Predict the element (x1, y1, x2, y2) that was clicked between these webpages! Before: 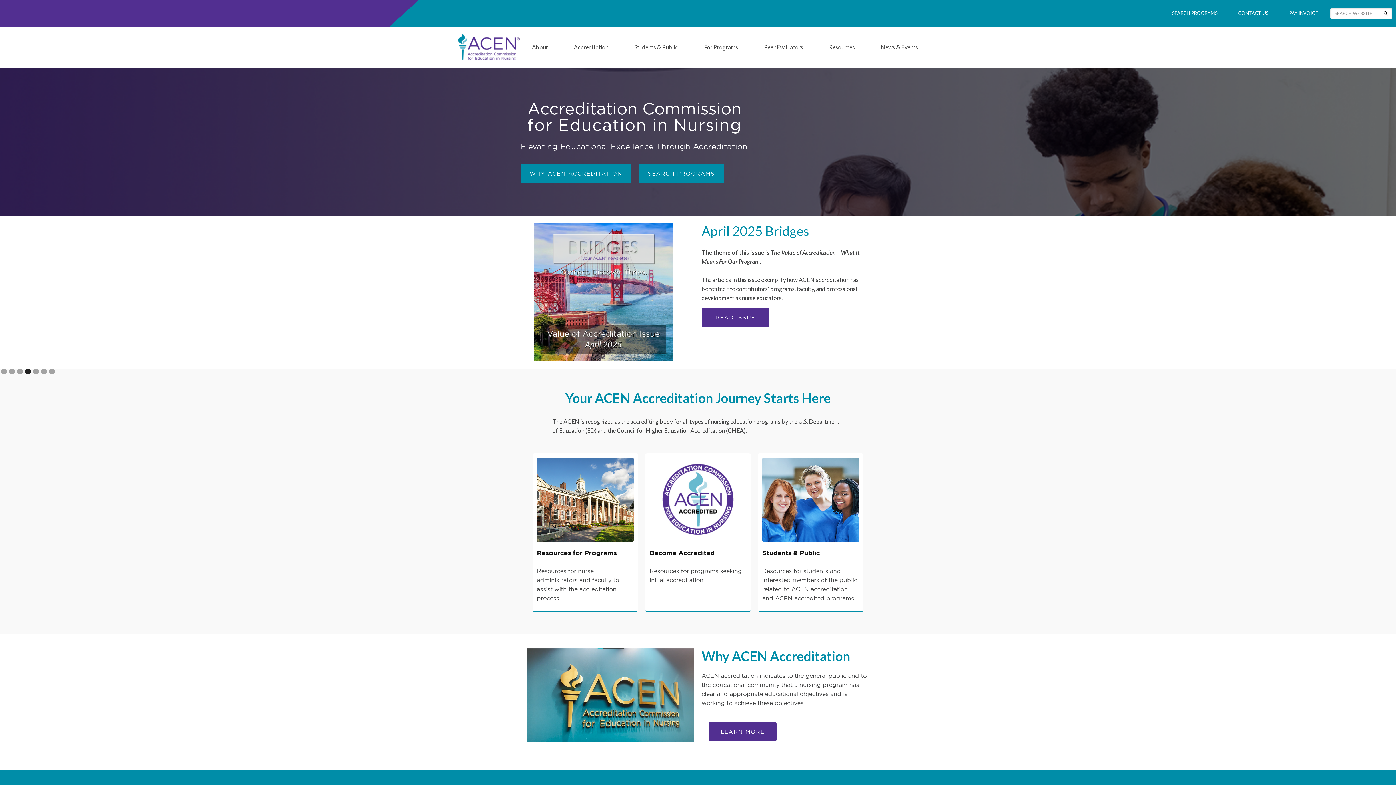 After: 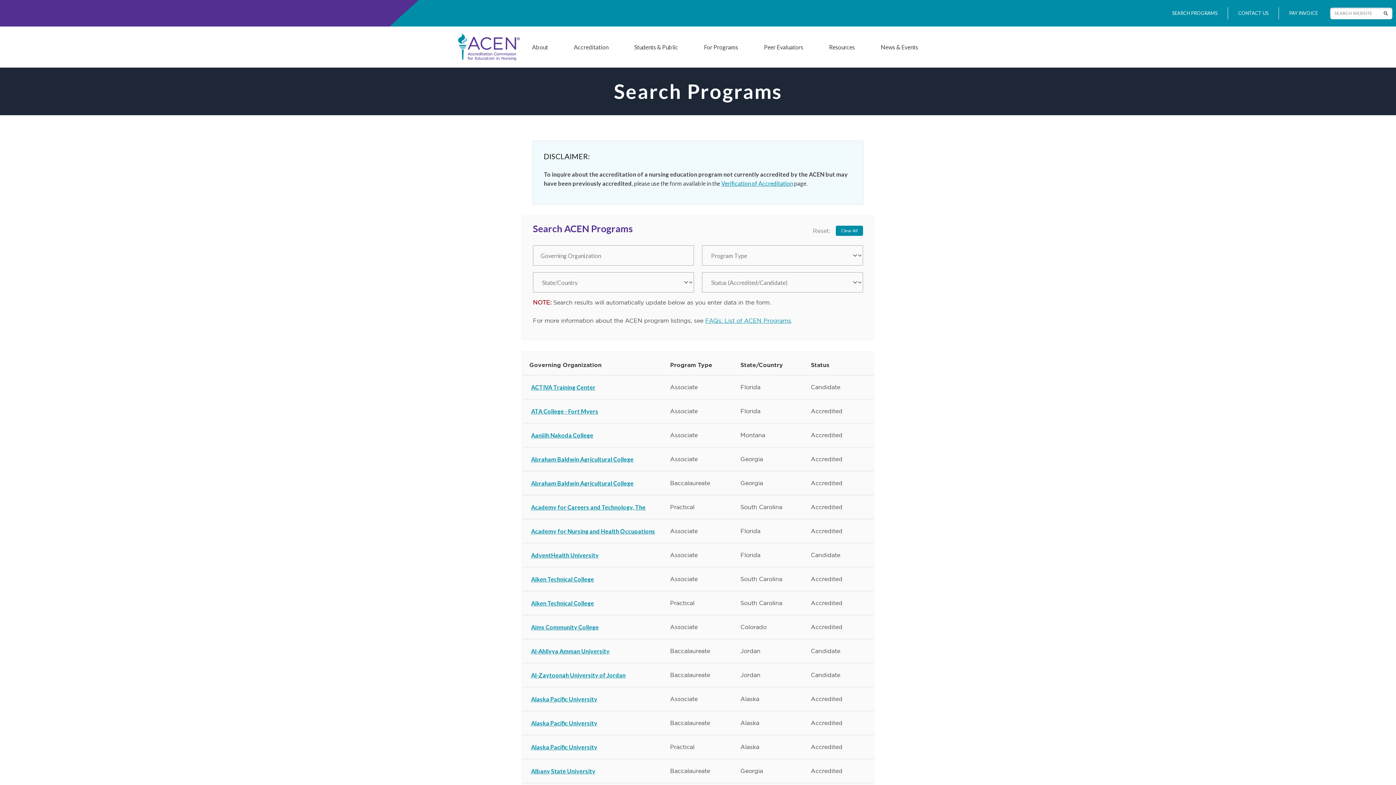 Action: bbox: (638, 164, 724, 183) label: SEARCH PROGRAMS